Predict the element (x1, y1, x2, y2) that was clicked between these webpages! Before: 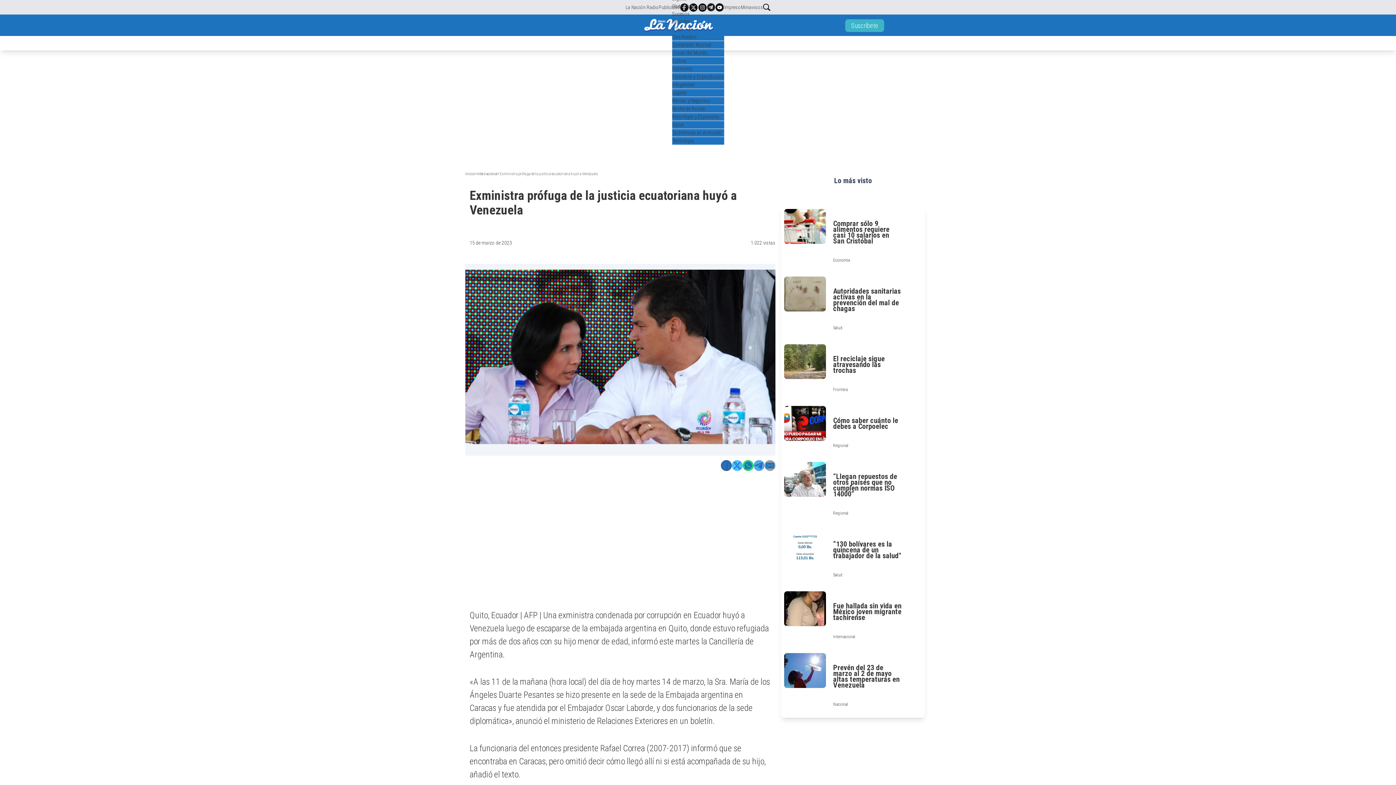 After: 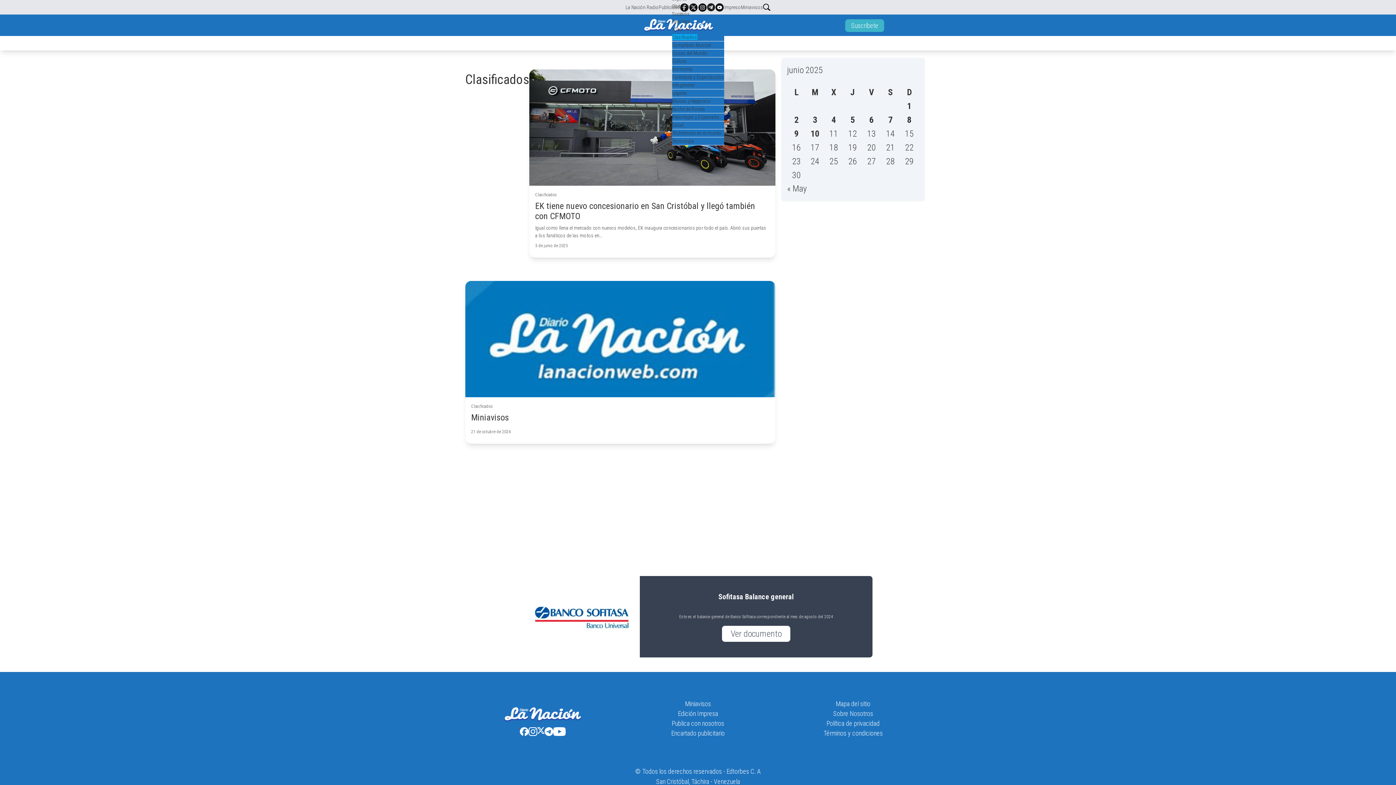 Action: label: Clasificados bbox: (672, 33, 697, 39)